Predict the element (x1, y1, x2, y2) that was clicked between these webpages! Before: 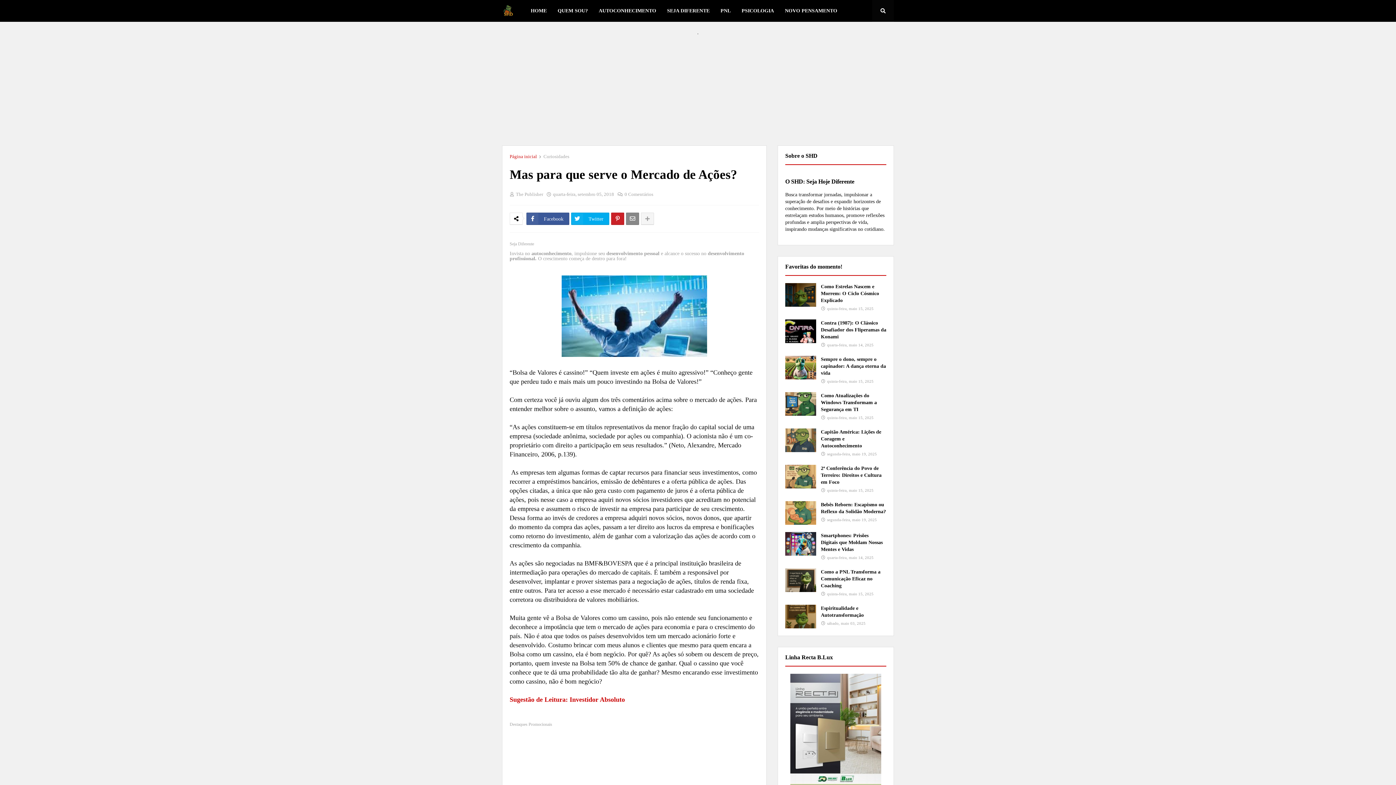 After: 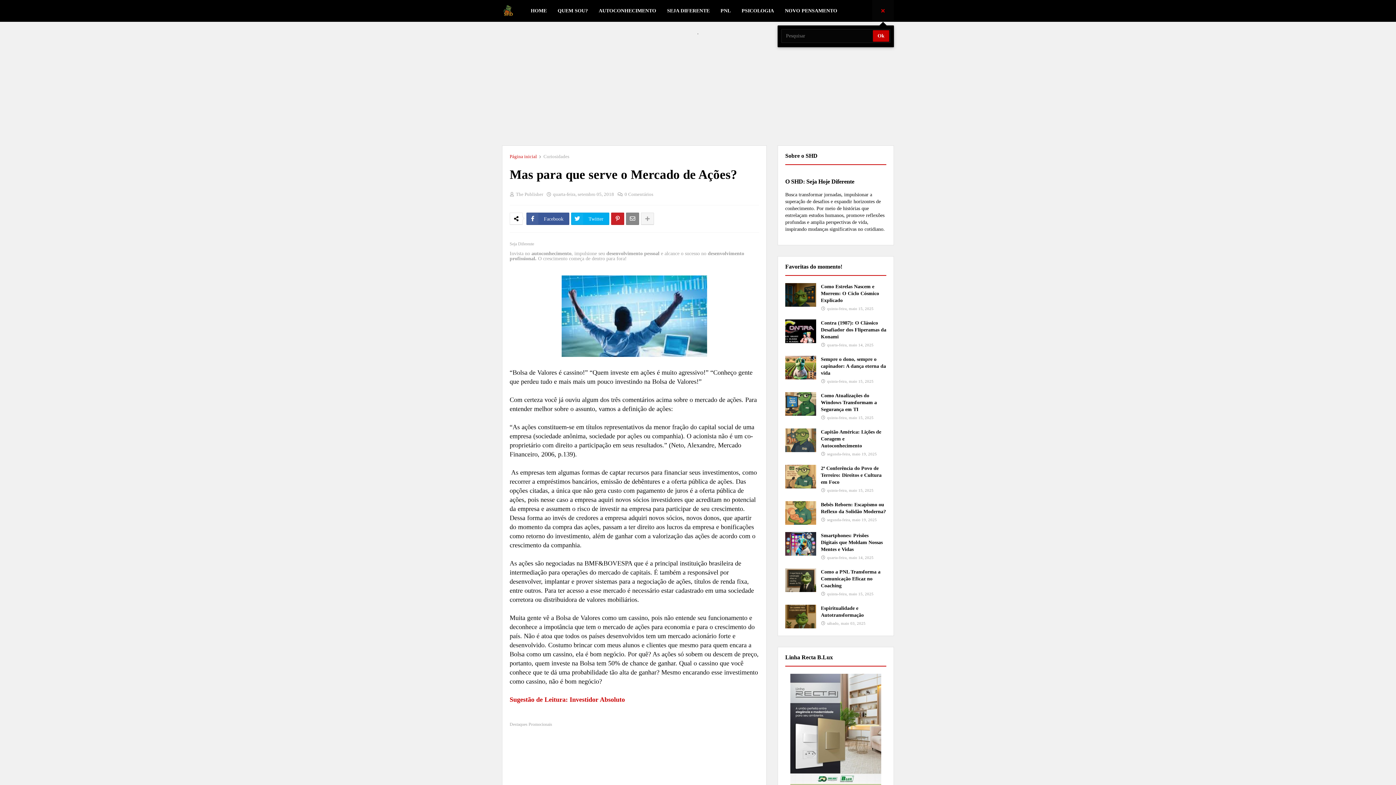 Action: bbox: (872, 0, 894, 21)